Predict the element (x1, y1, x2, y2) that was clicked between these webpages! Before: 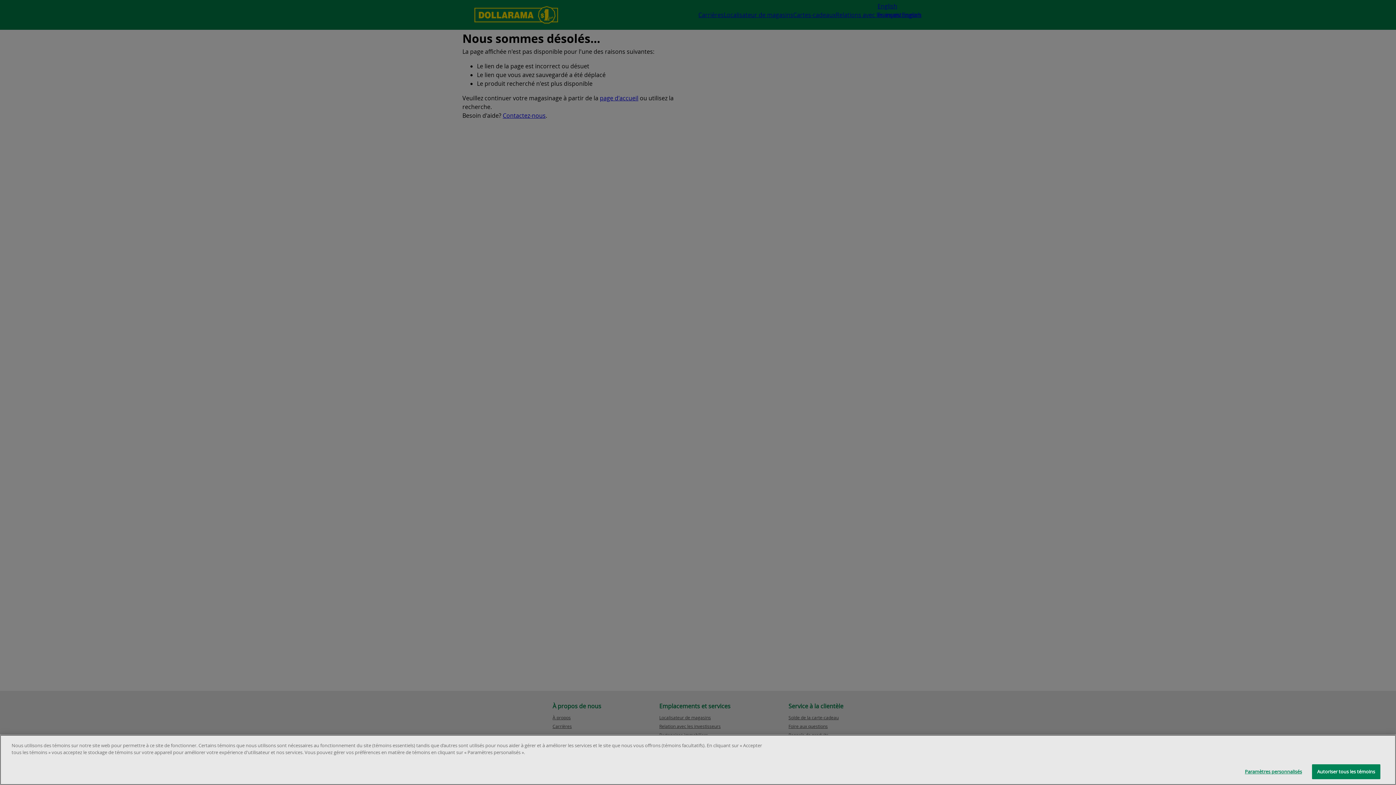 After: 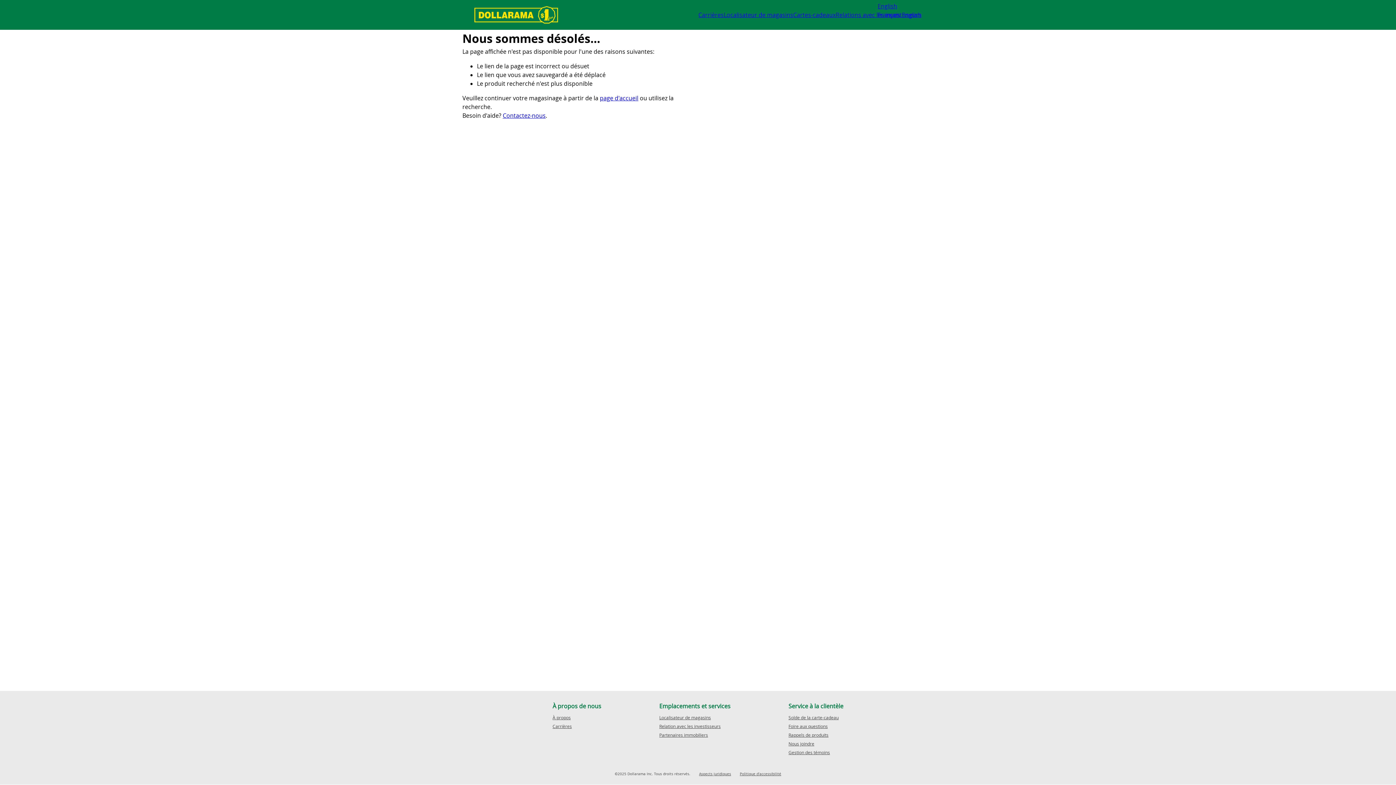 Action: bbox: (1312, 764, 1380, 779) label: Autoriser tous les témoins